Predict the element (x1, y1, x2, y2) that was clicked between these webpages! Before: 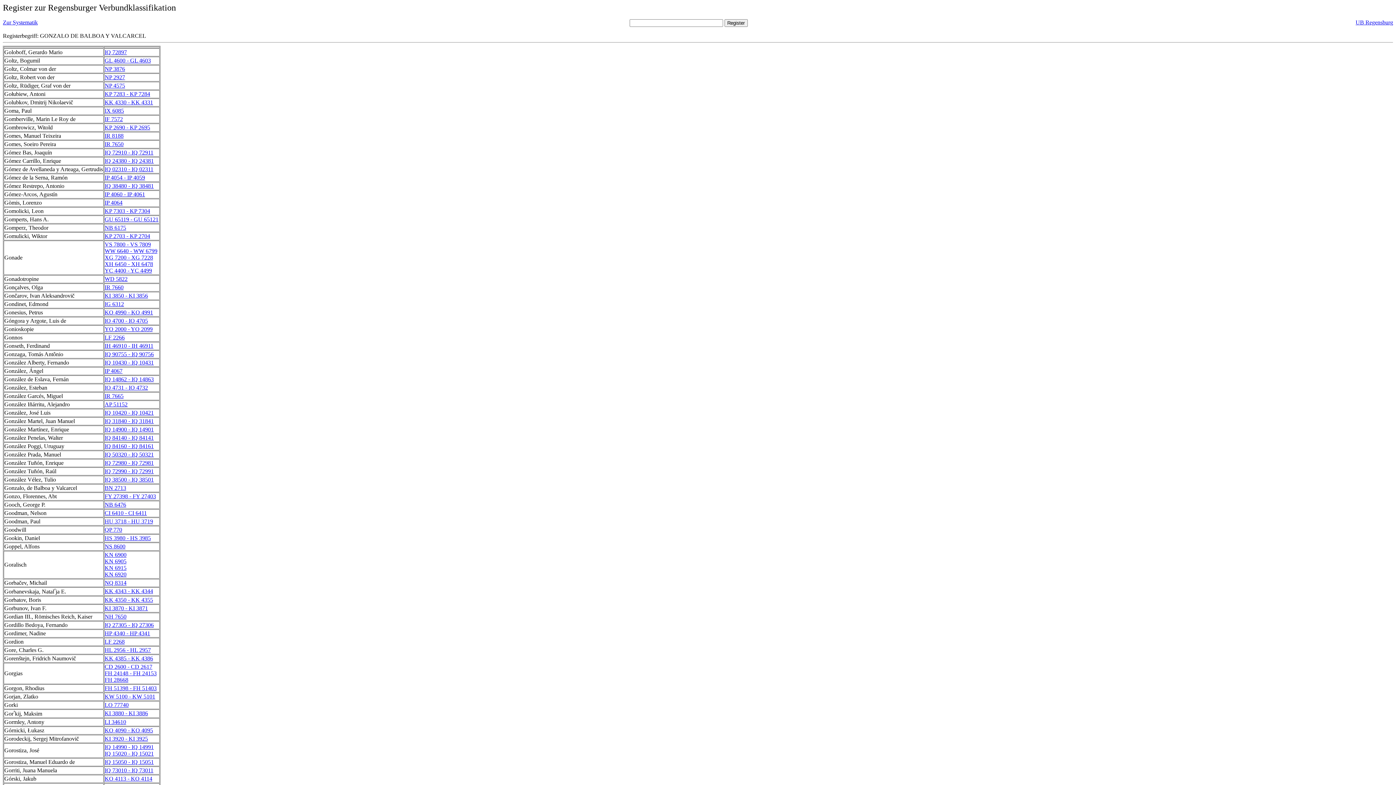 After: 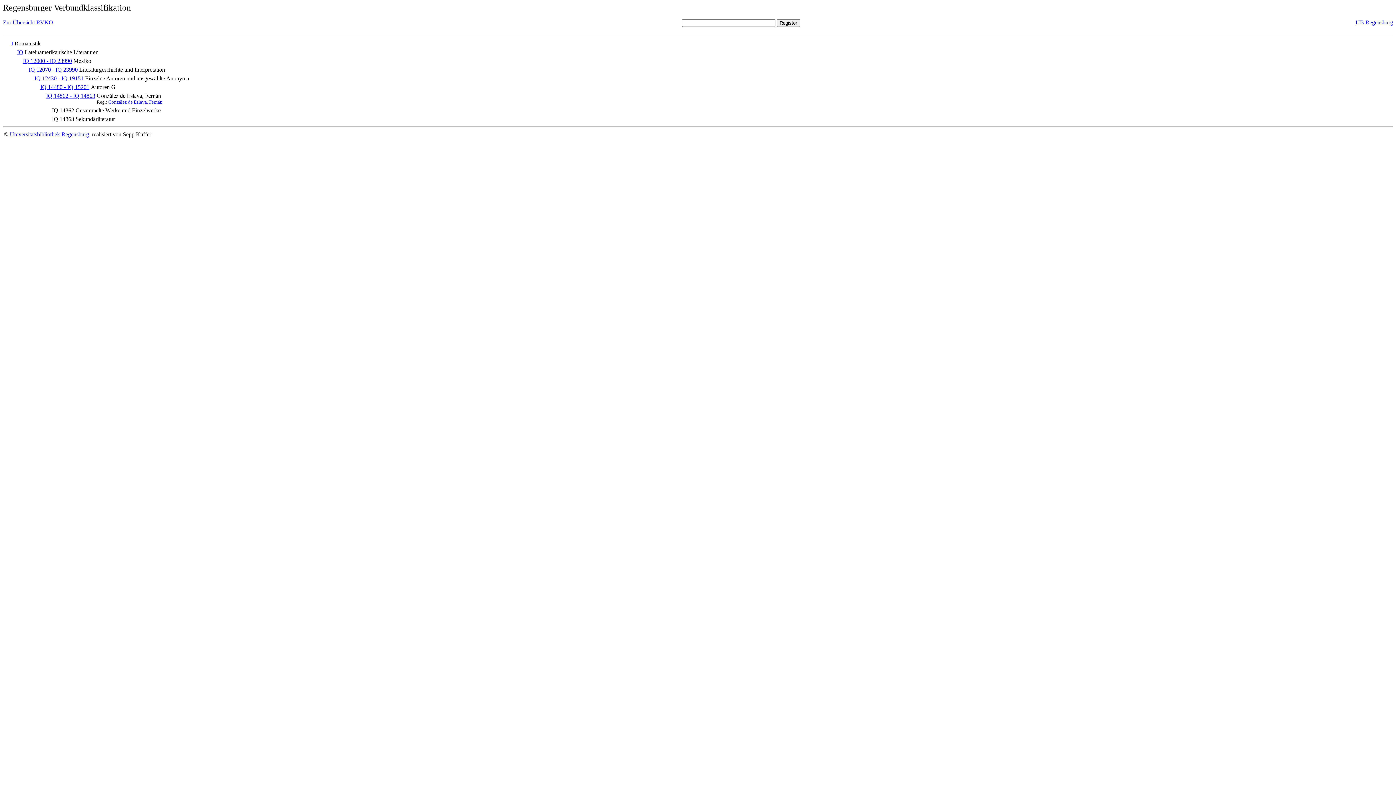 Action: label: IQ 14862 - IQ 14863 bbox: (104, 376, 153, 382)